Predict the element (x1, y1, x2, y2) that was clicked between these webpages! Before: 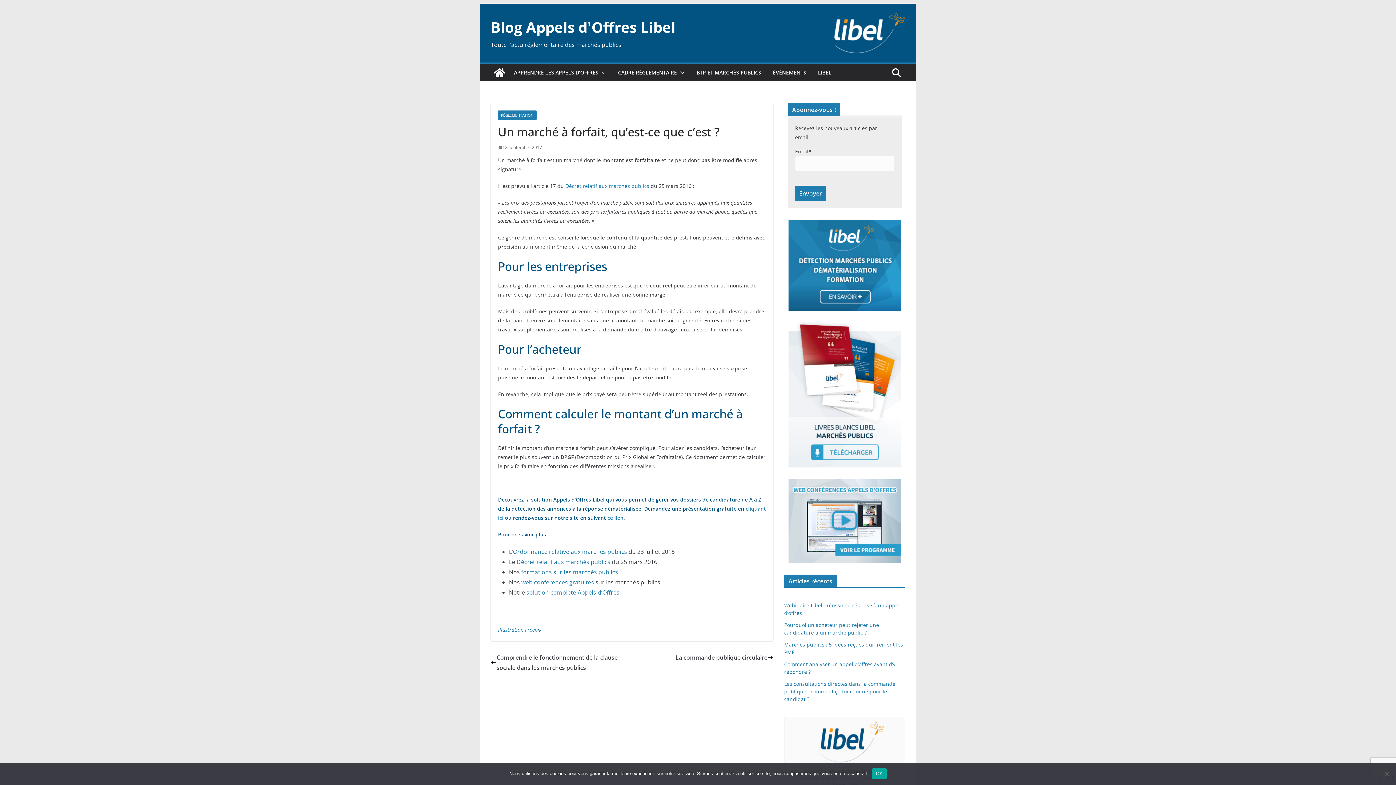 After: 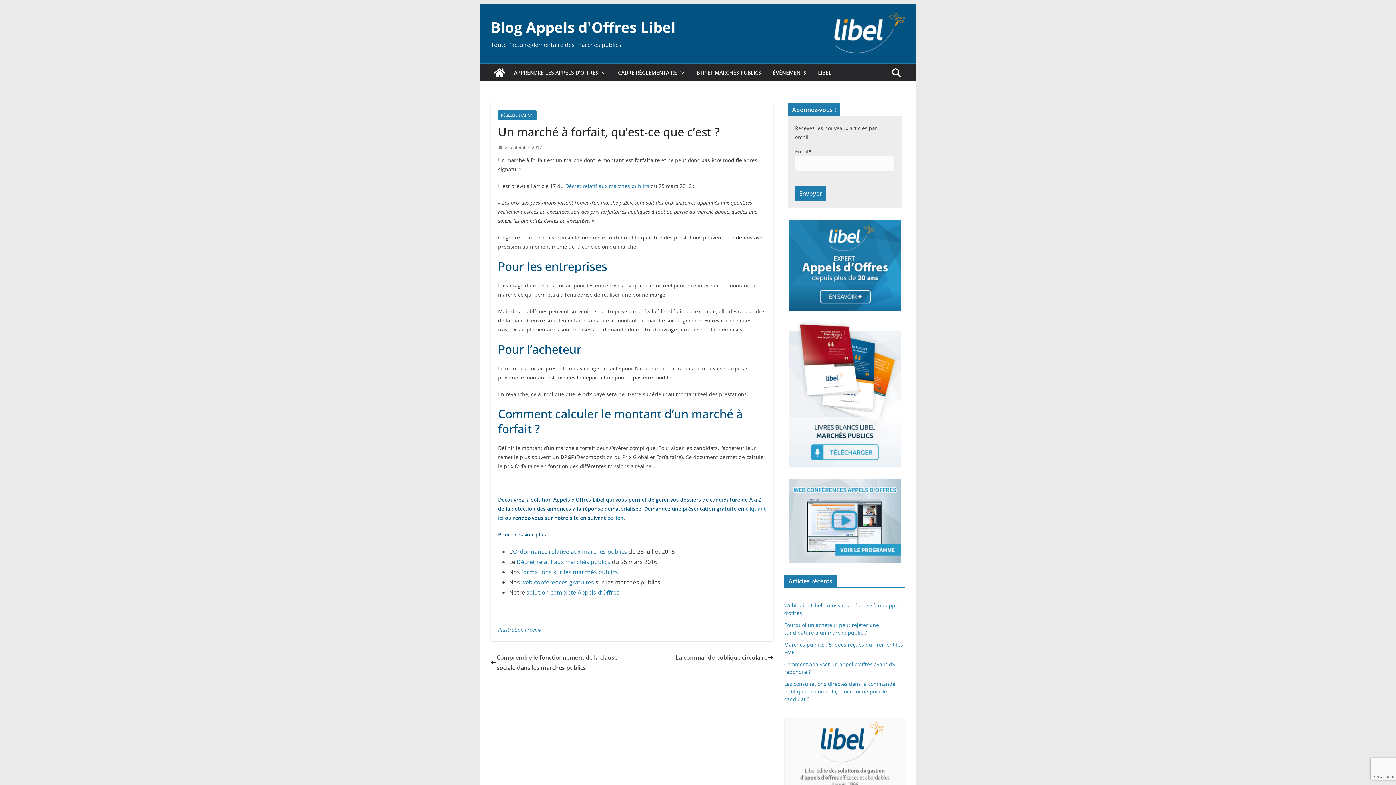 Action: bbox: (872, 768, 886, 779) label: OK